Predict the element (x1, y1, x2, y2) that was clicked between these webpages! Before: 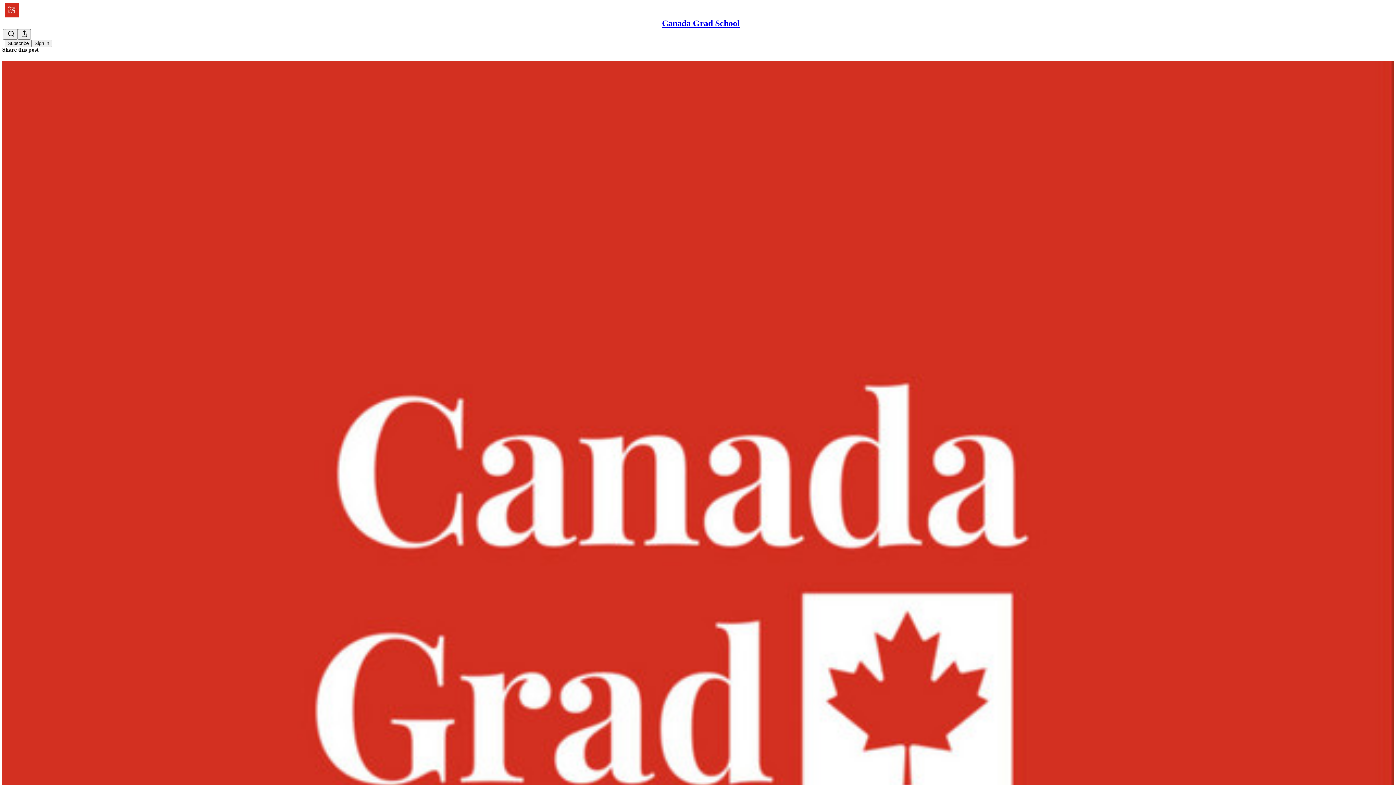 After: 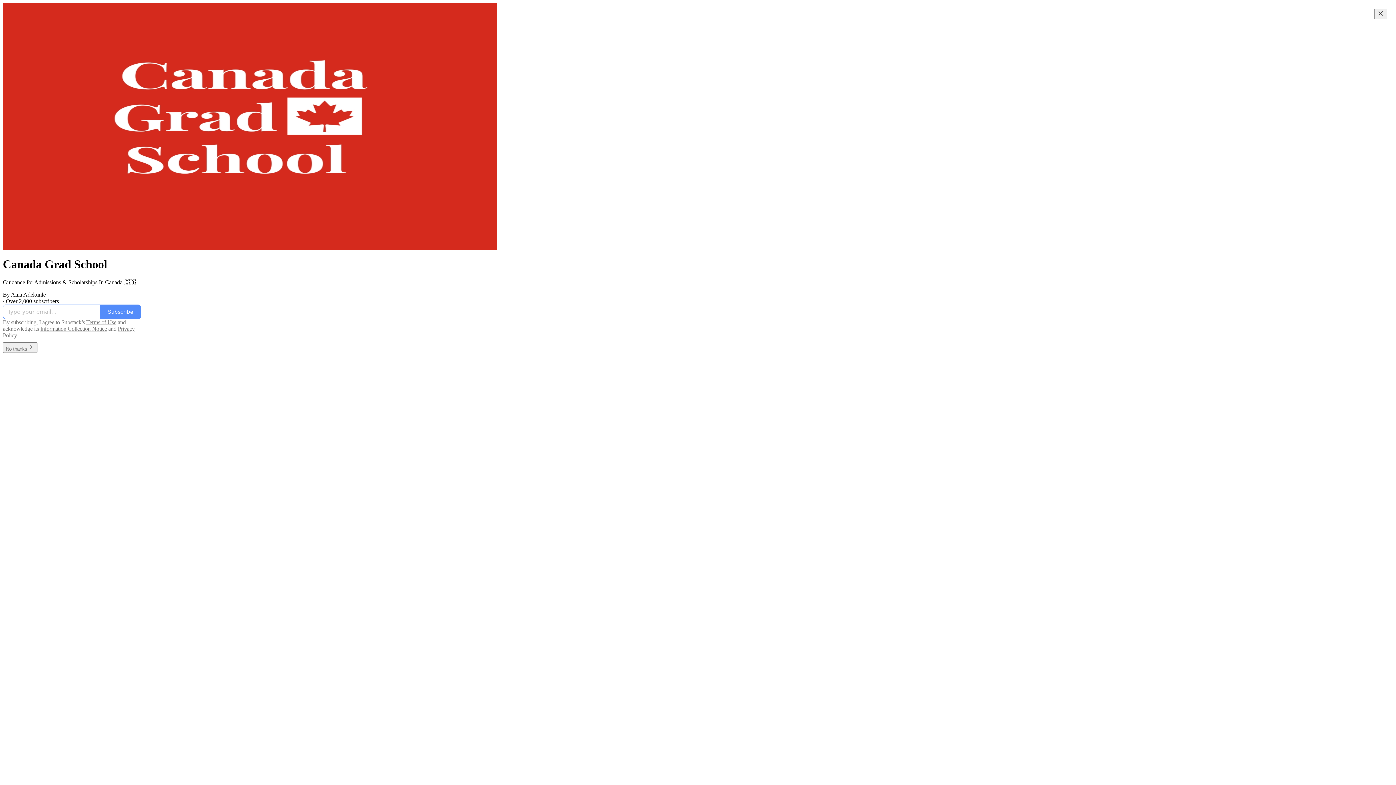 Action: bbox: (662, 18, 740, 28) label: Canada Grad School